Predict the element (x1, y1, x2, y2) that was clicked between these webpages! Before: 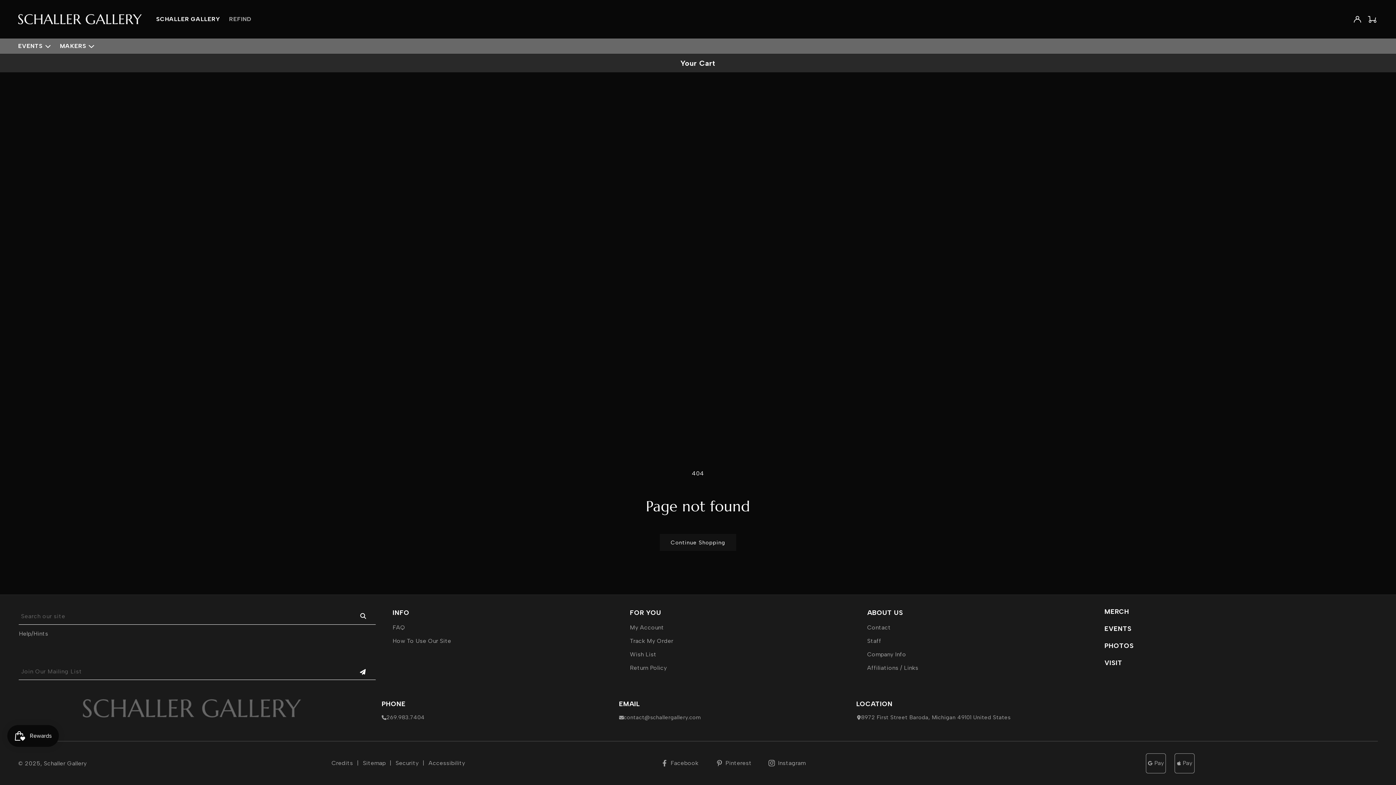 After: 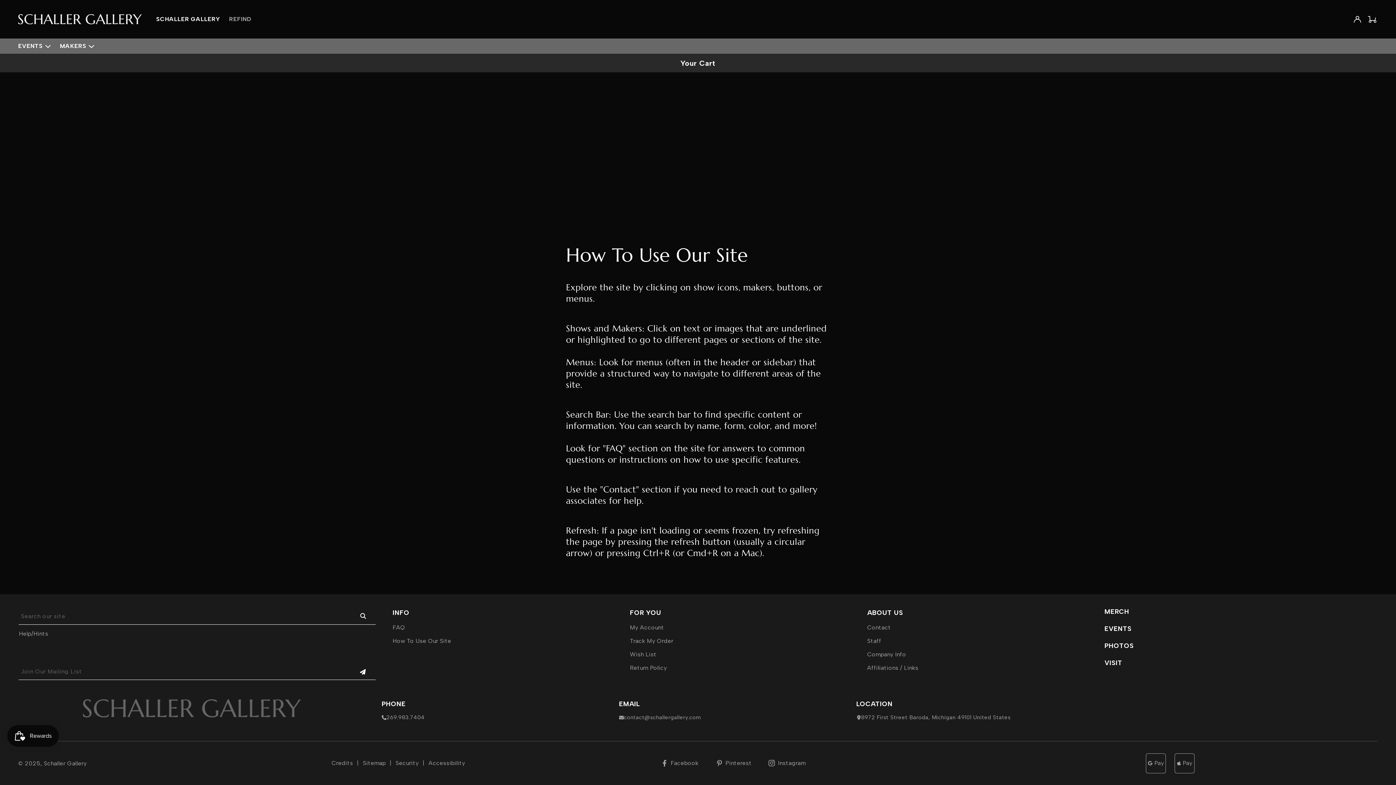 Action: label: How To Use Our Site bbox: (392, 634, 451, 648)